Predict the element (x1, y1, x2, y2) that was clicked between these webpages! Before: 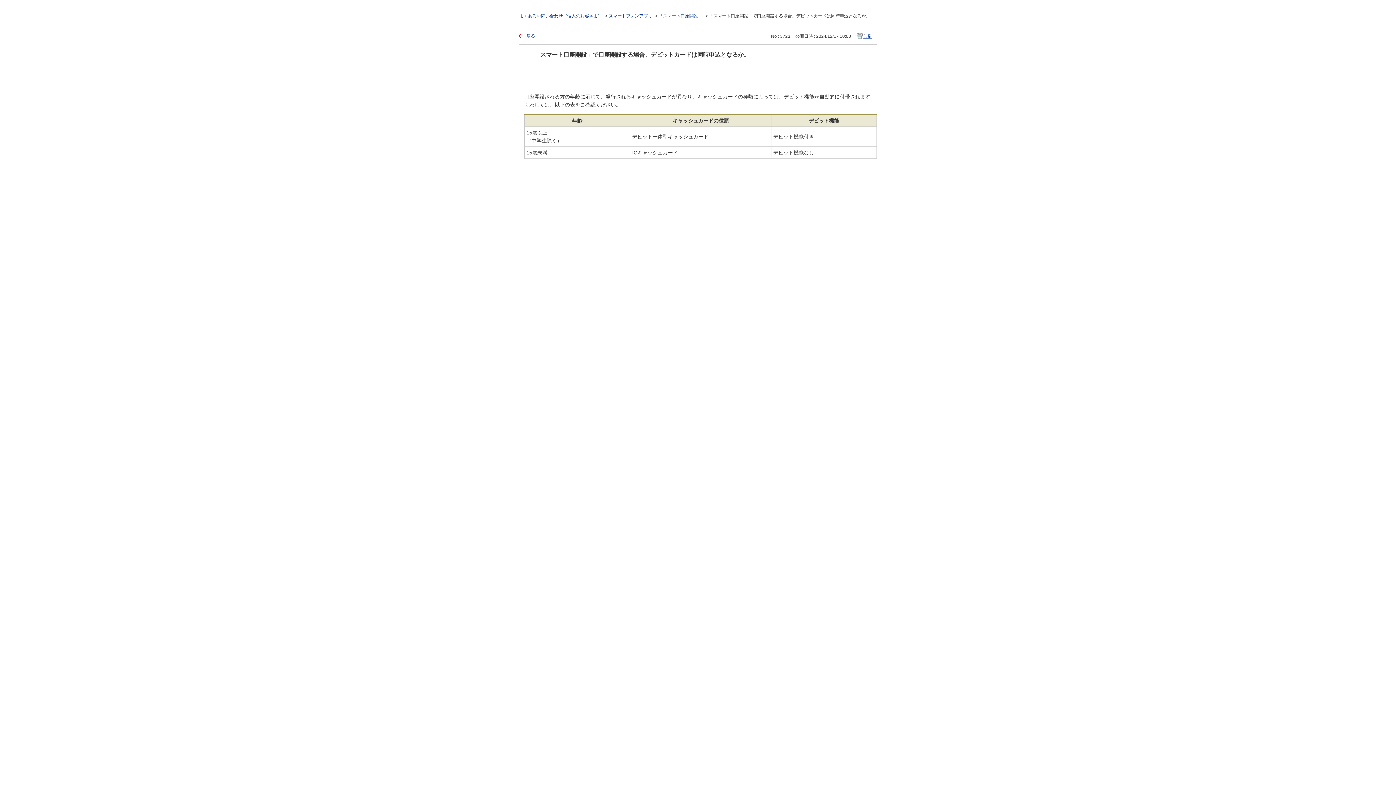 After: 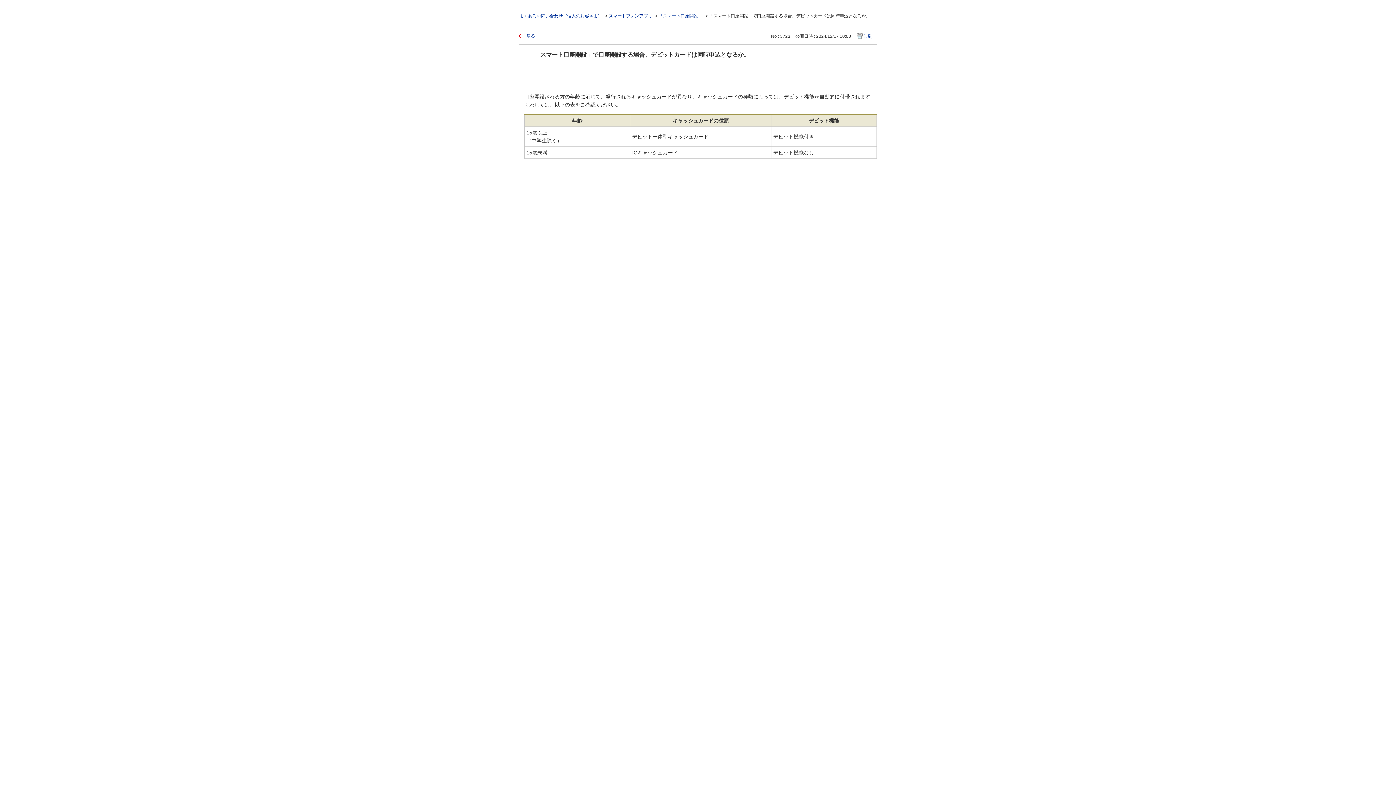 Action: bbox: (856, 33, 873, 39) label: 印刷